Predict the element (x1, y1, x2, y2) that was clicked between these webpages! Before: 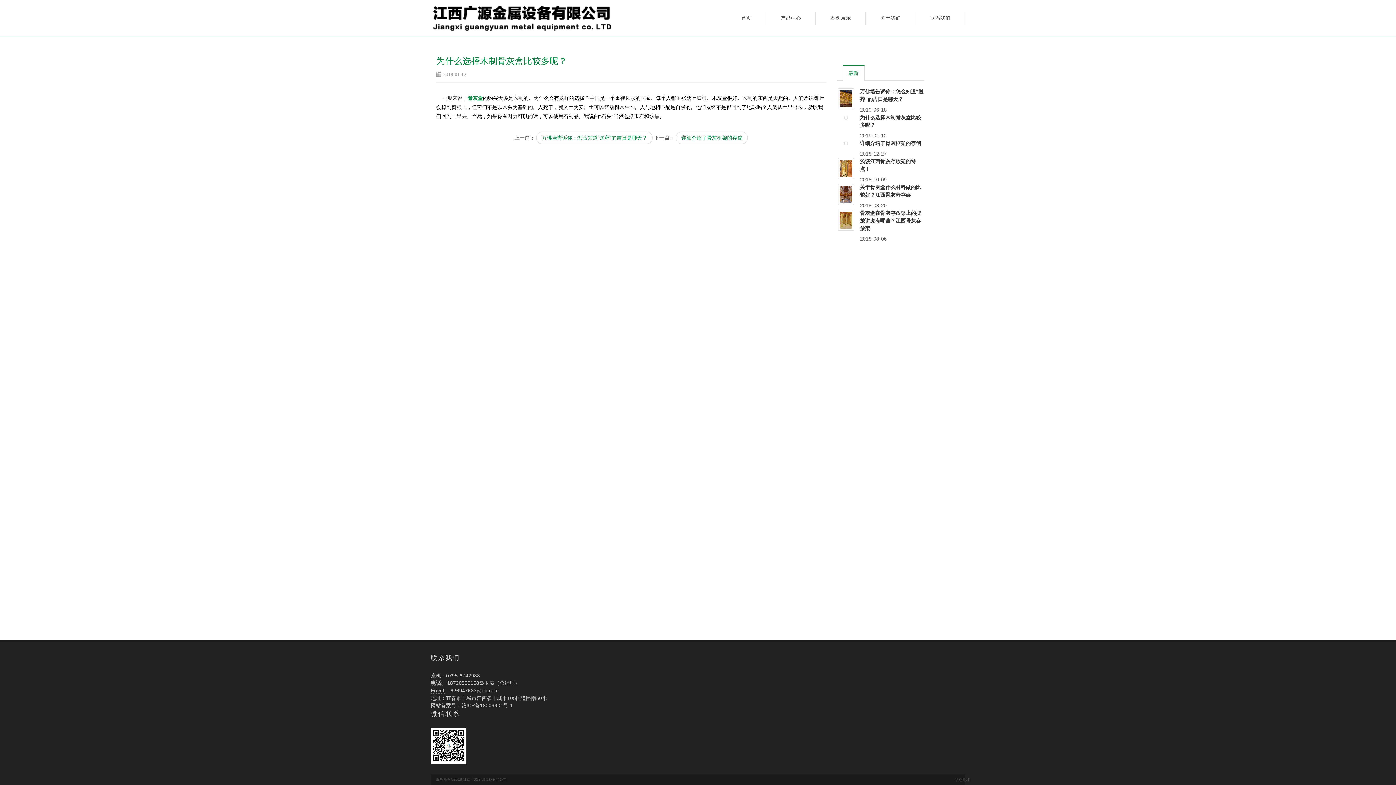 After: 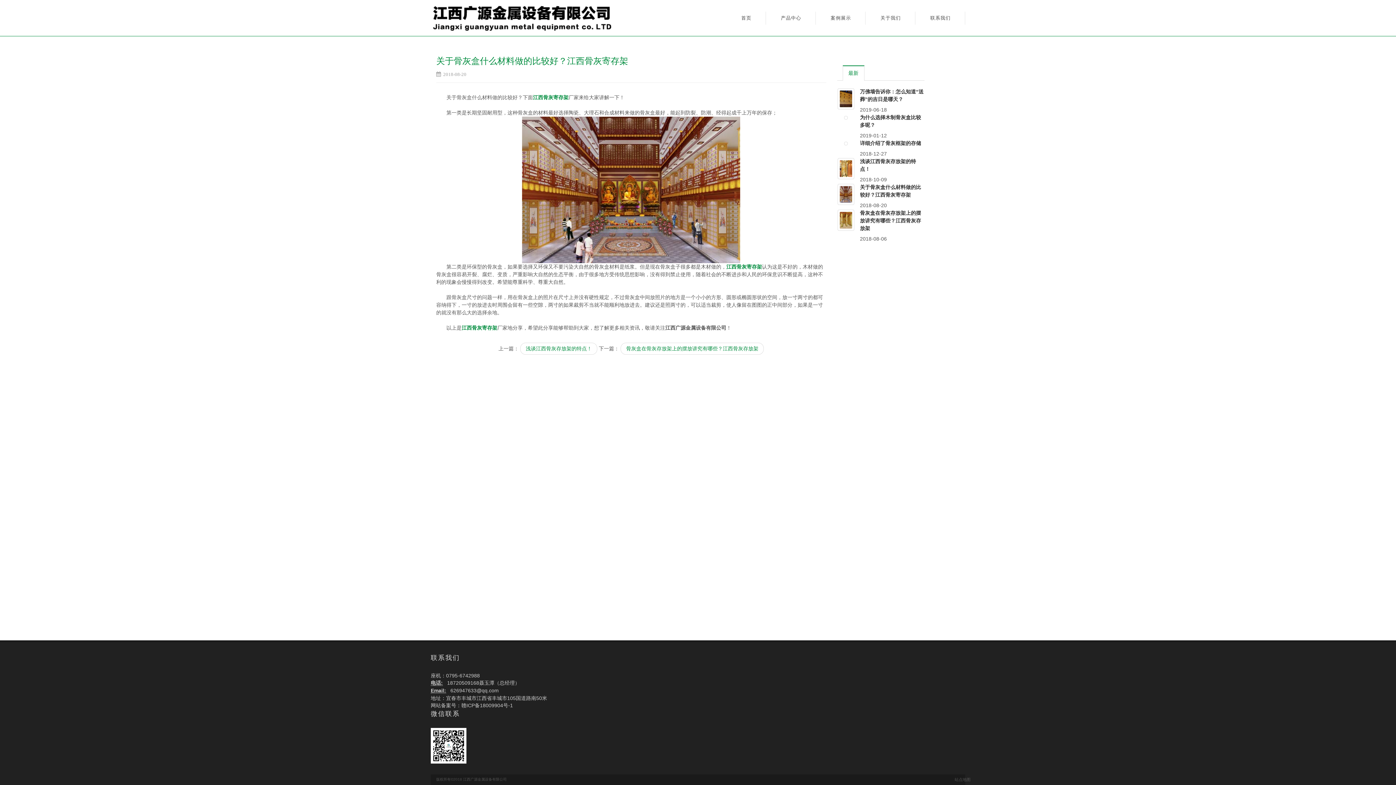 Action: bbox: (839, 185, 852, 203)